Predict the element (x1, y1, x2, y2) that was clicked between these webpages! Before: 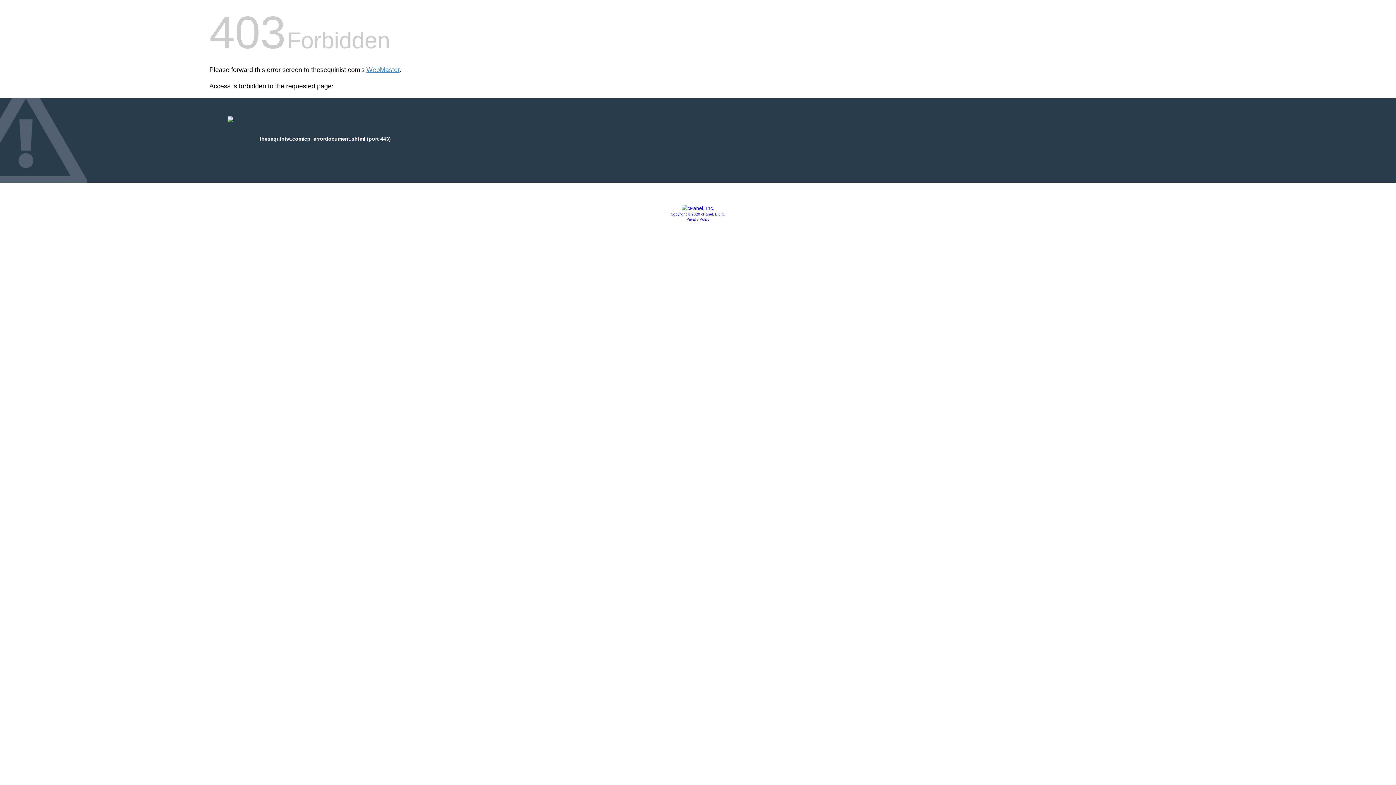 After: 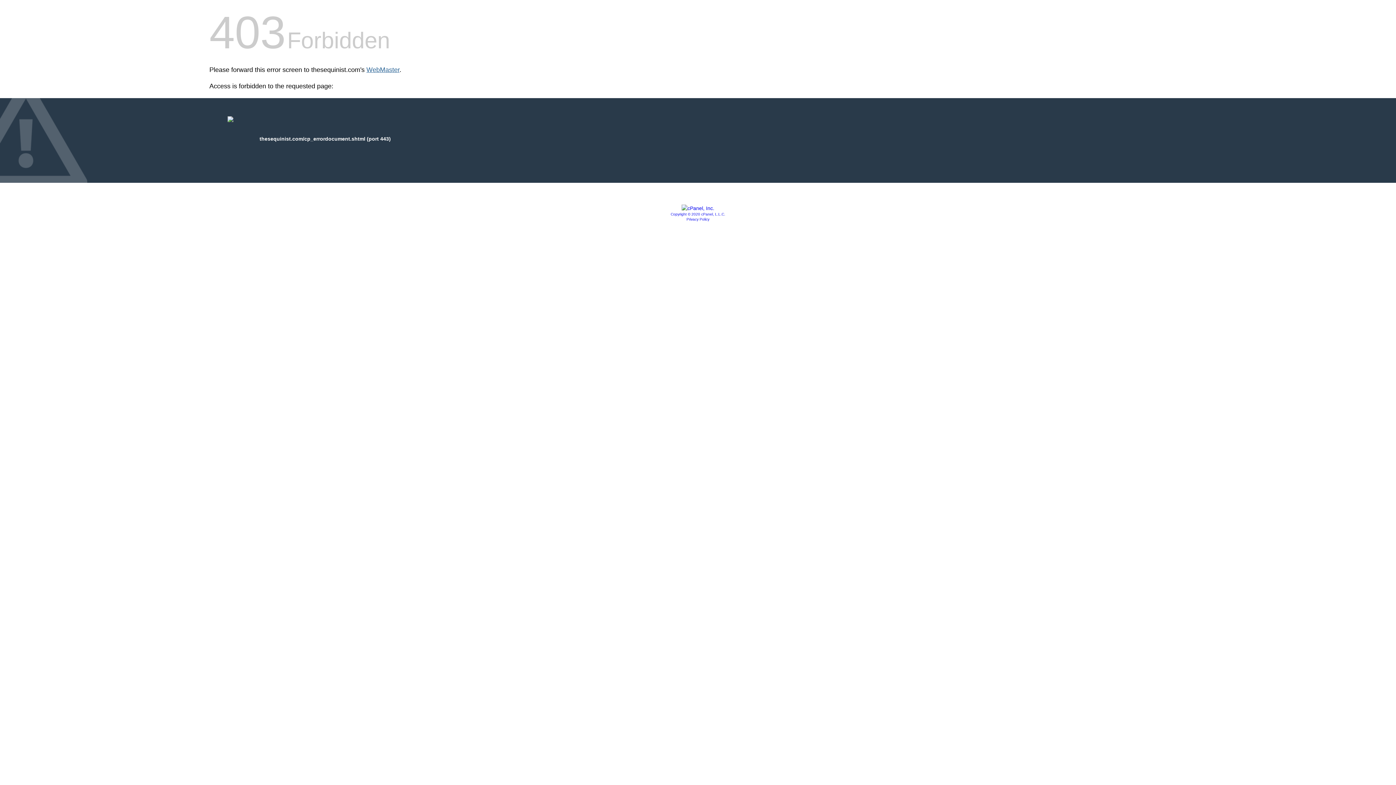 Action: bbox: (366, 66, 399, 73) label: WebMaster